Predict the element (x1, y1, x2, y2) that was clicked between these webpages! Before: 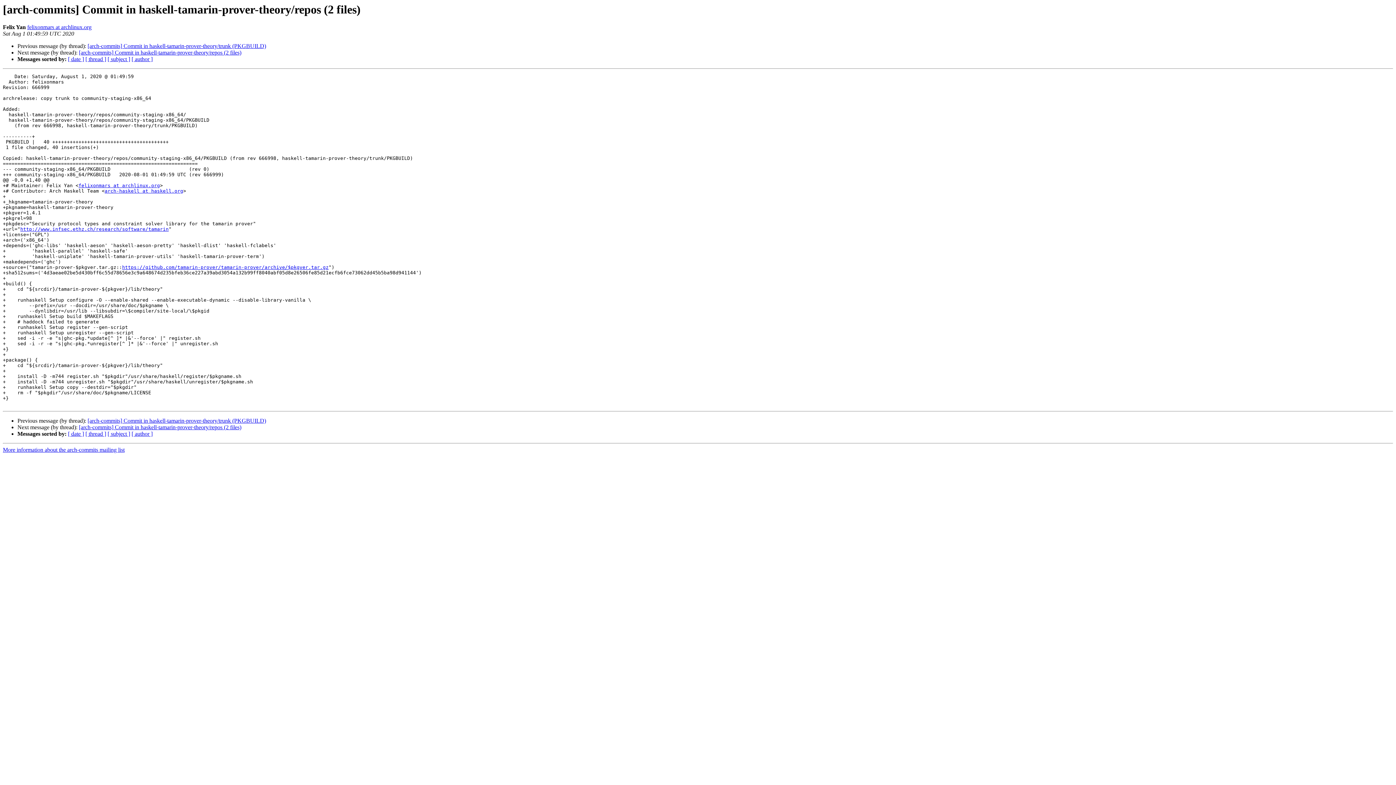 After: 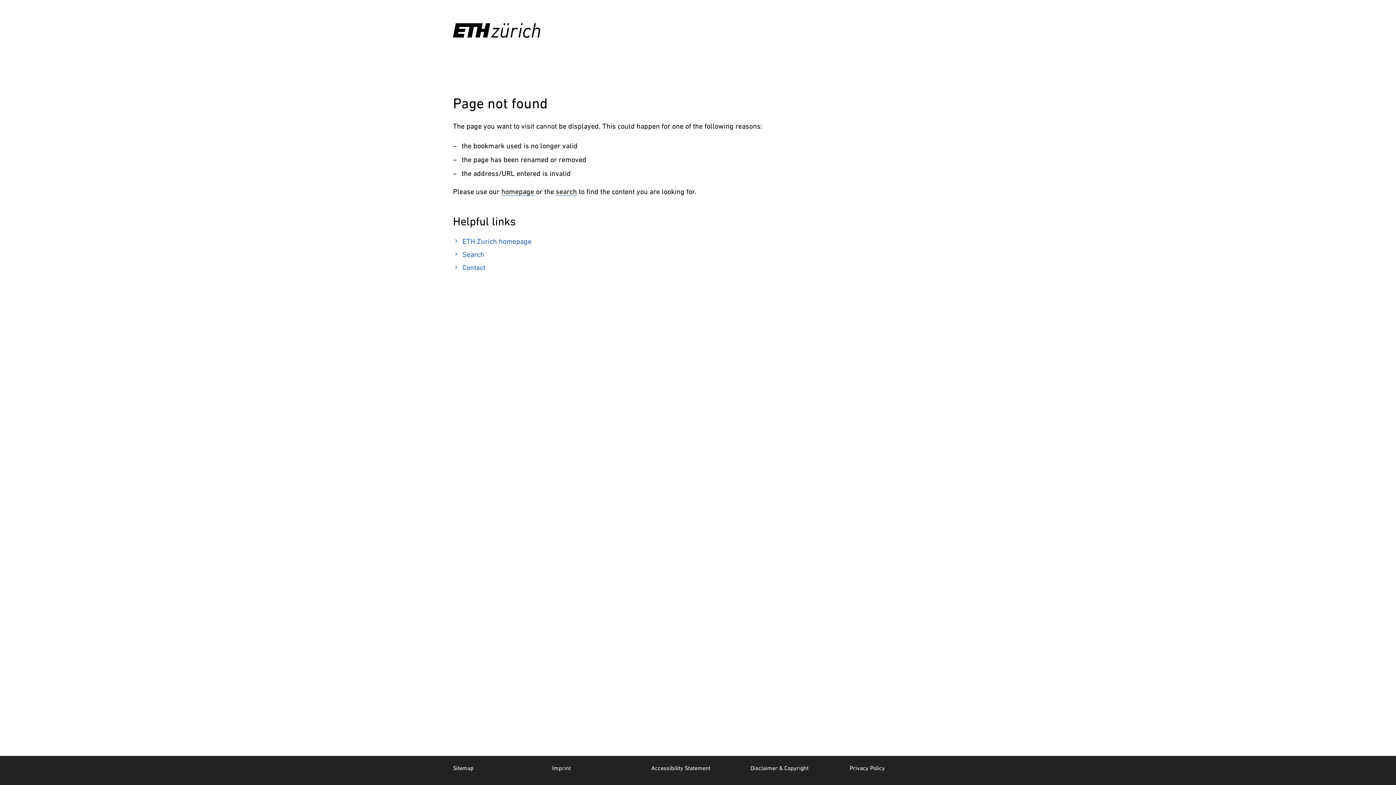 Action: bbox: (20, 226, 168, 232) label: http://www.infsec.ethz.ch/research/software/tamarin